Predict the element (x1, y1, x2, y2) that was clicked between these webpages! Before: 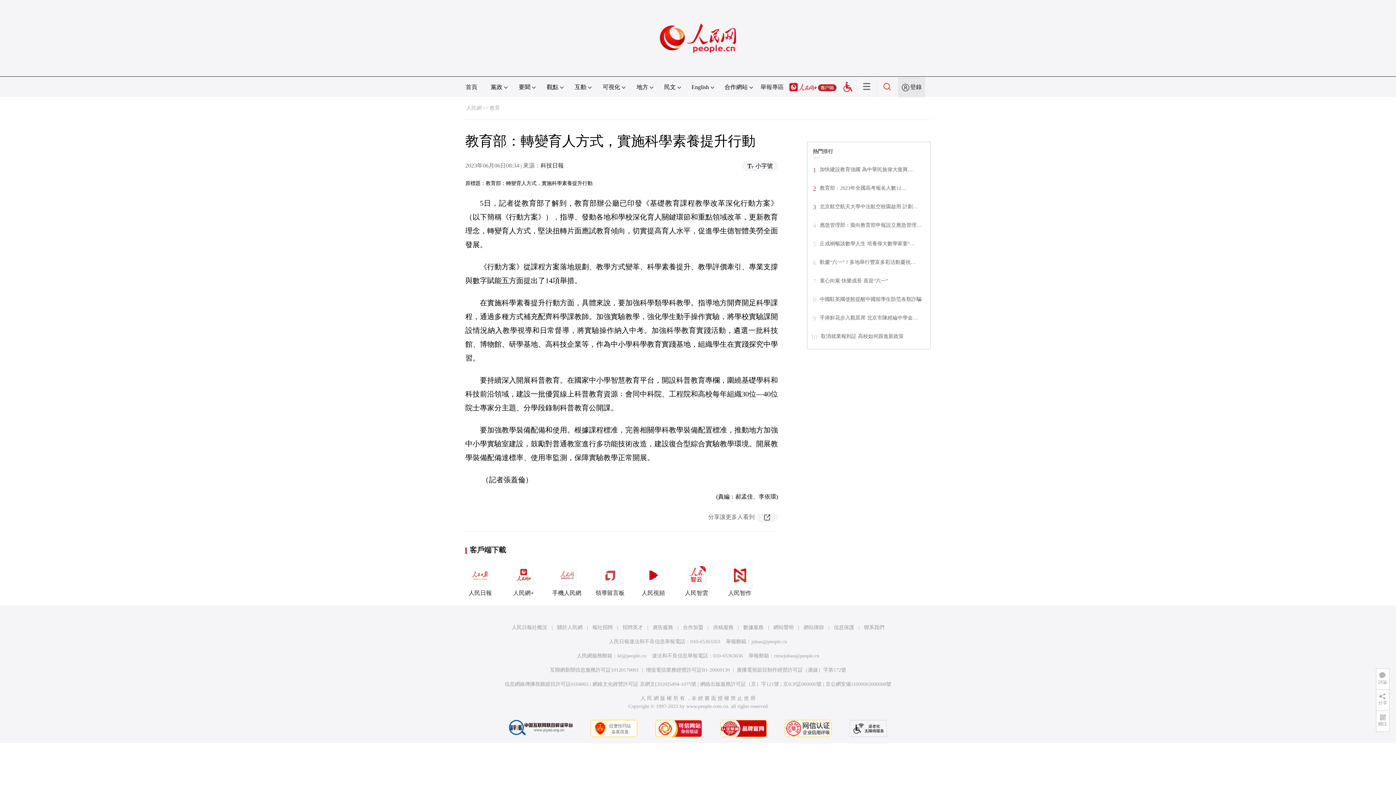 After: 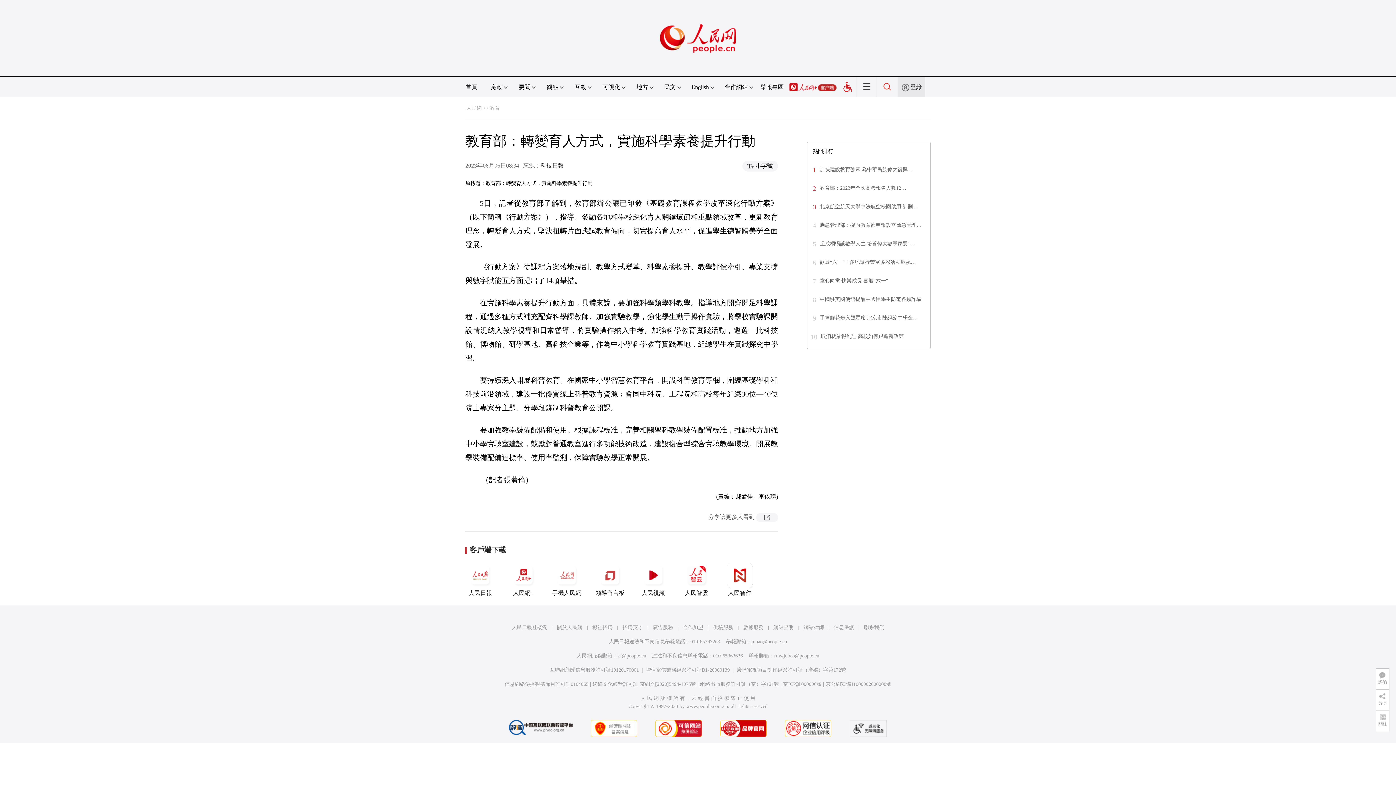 Action: bbox: (773, 625, 794, 630) label: 網站聲明